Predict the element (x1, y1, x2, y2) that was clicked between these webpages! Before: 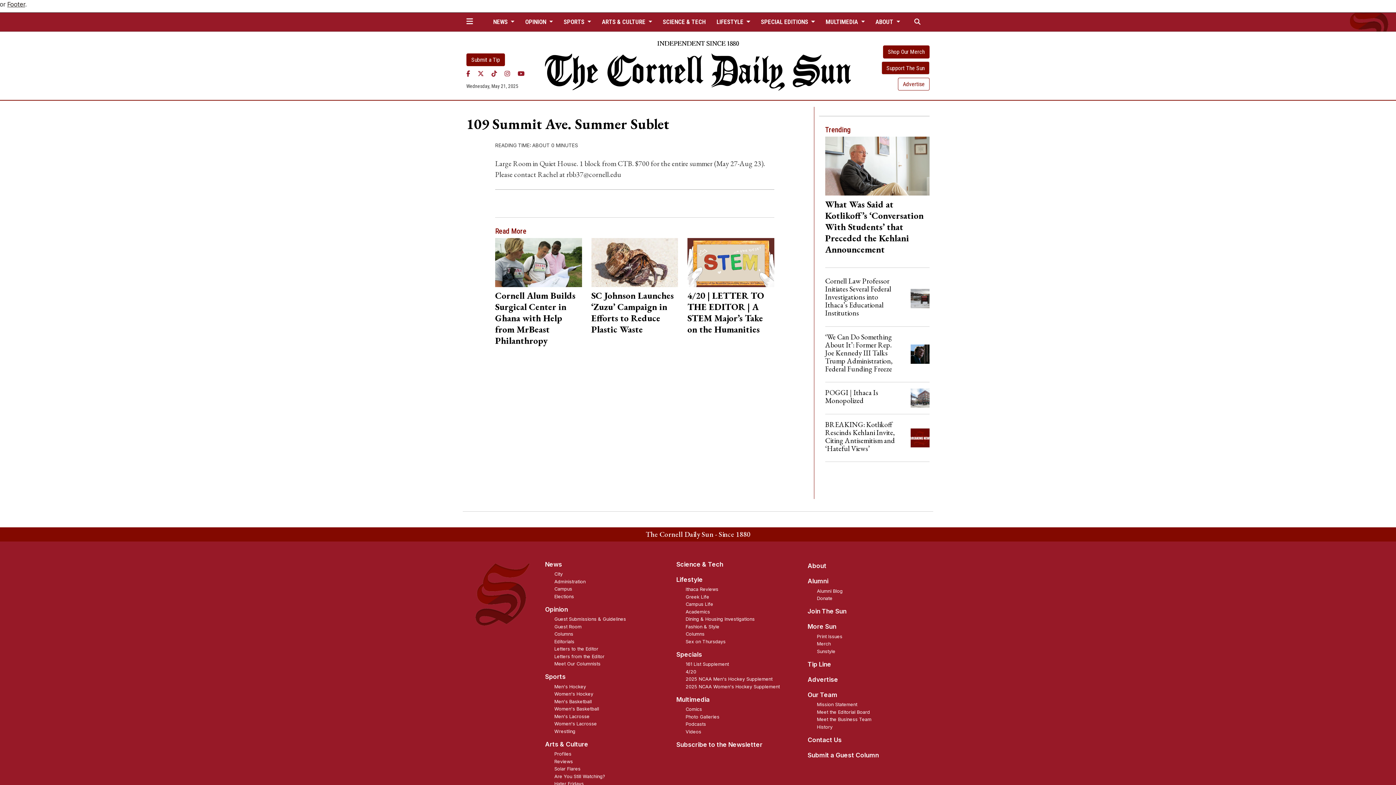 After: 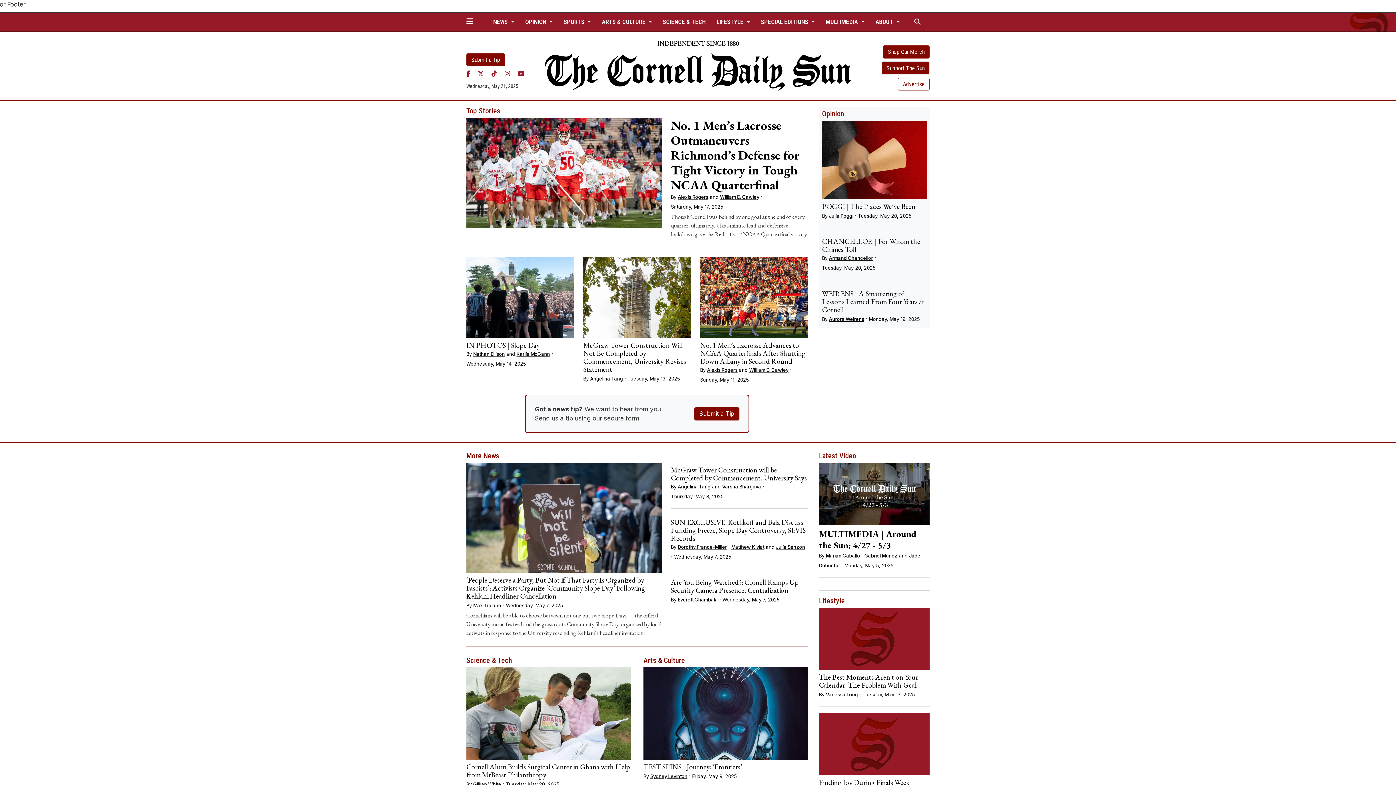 Action: bbox: (545, 606, 568, 613) label: Opinion